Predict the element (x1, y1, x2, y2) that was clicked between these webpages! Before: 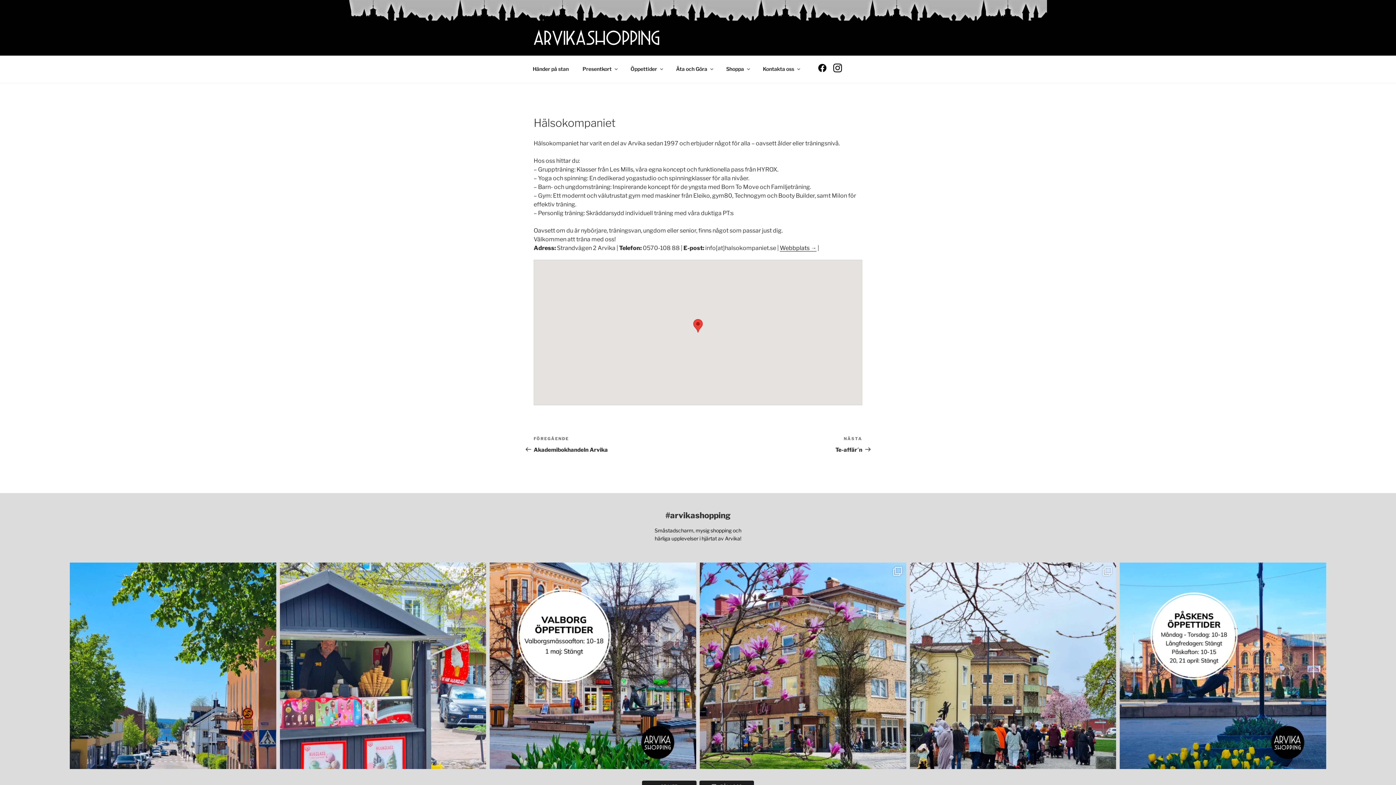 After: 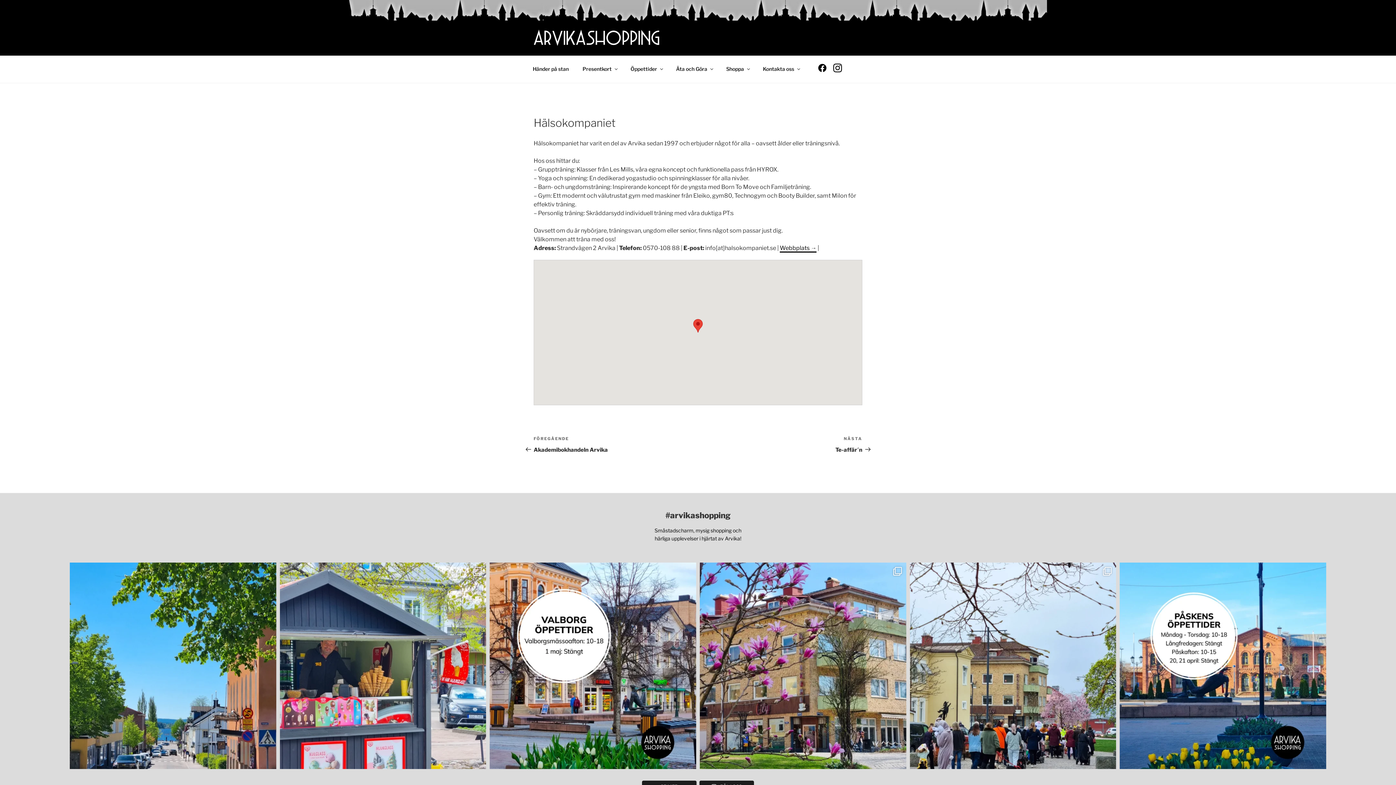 Action: label: Webbplats → bbox: (780, 244, 816, 251)